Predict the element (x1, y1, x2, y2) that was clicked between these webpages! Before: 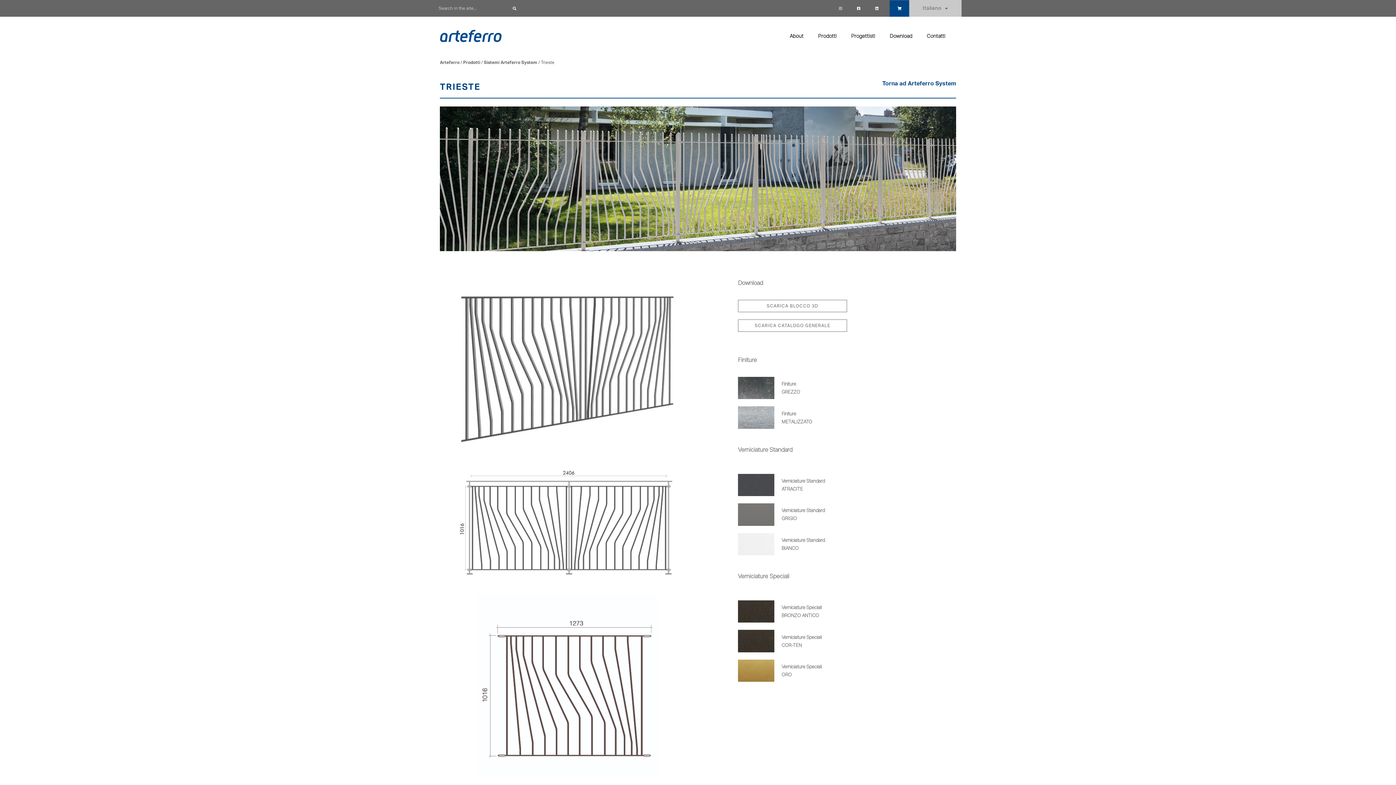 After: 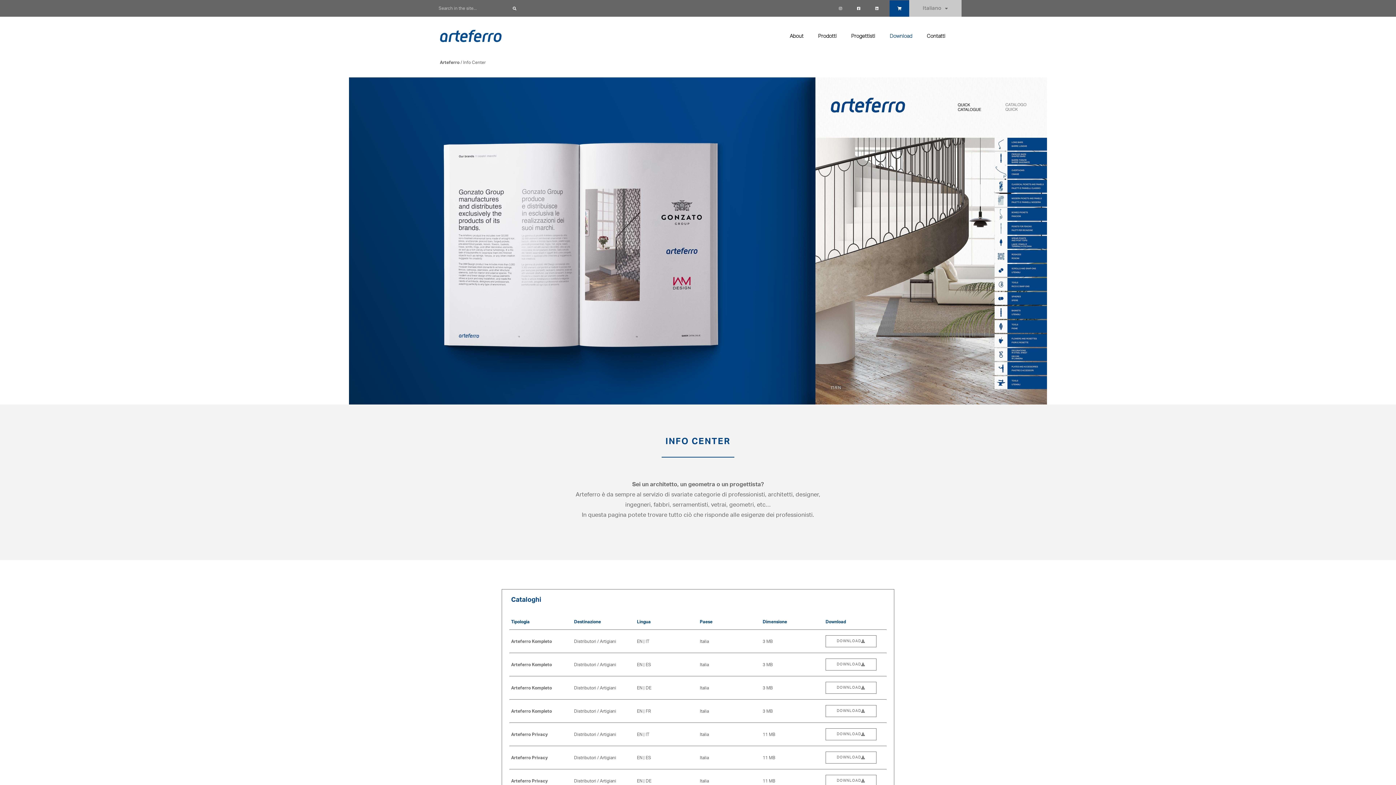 Action: bbox: (882, 27, 919, 44) label: Download